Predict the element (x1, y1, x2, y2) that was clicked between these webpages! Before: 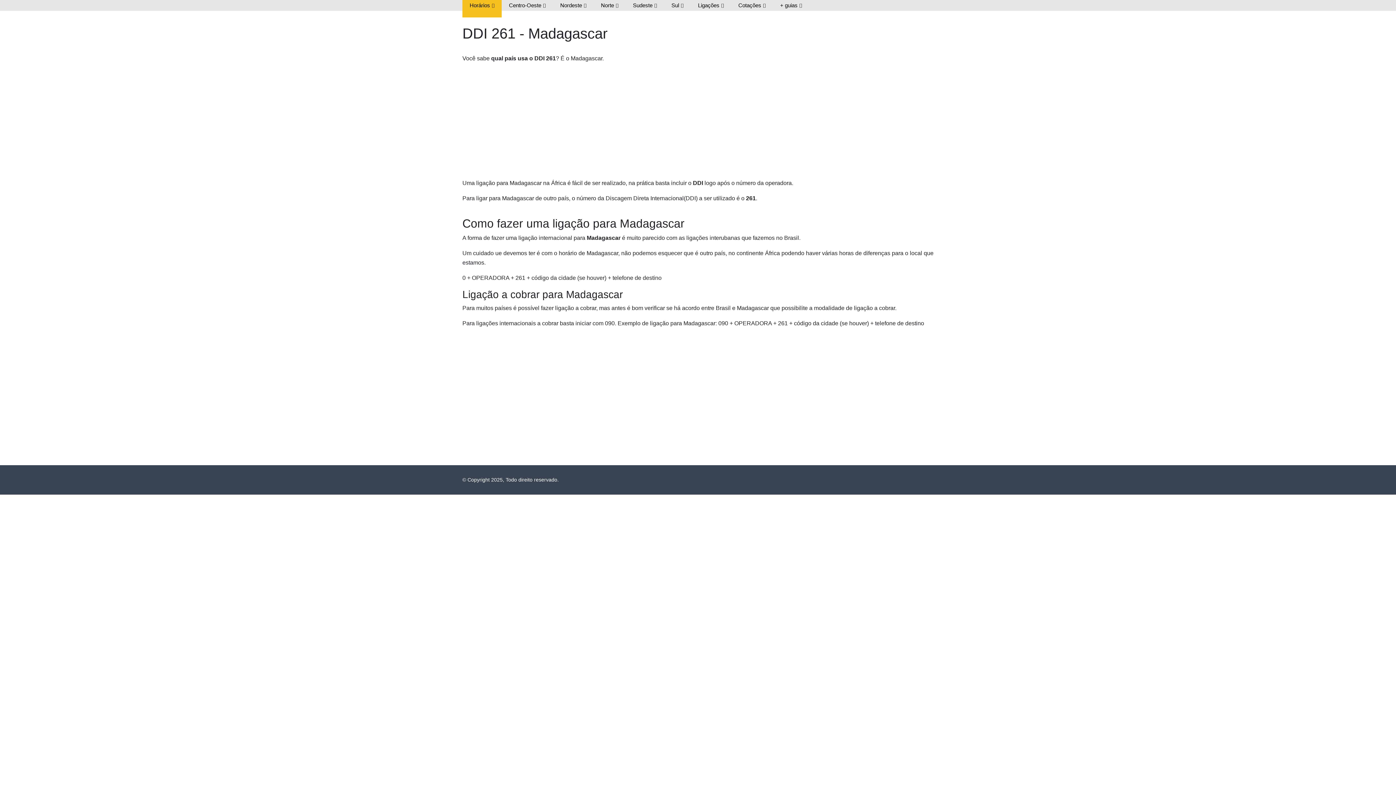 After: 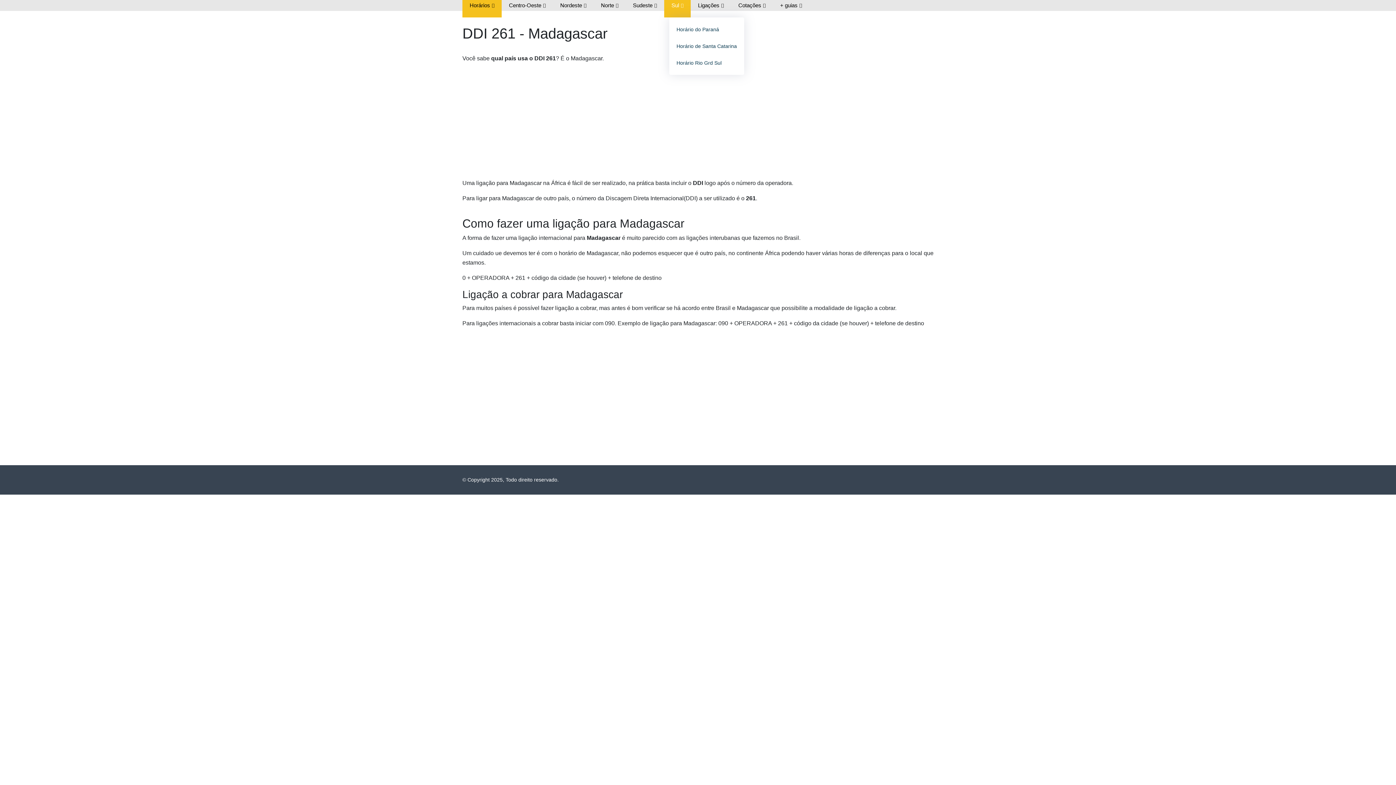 Action: label: Sul bbox: (664, -6, 690, 17)